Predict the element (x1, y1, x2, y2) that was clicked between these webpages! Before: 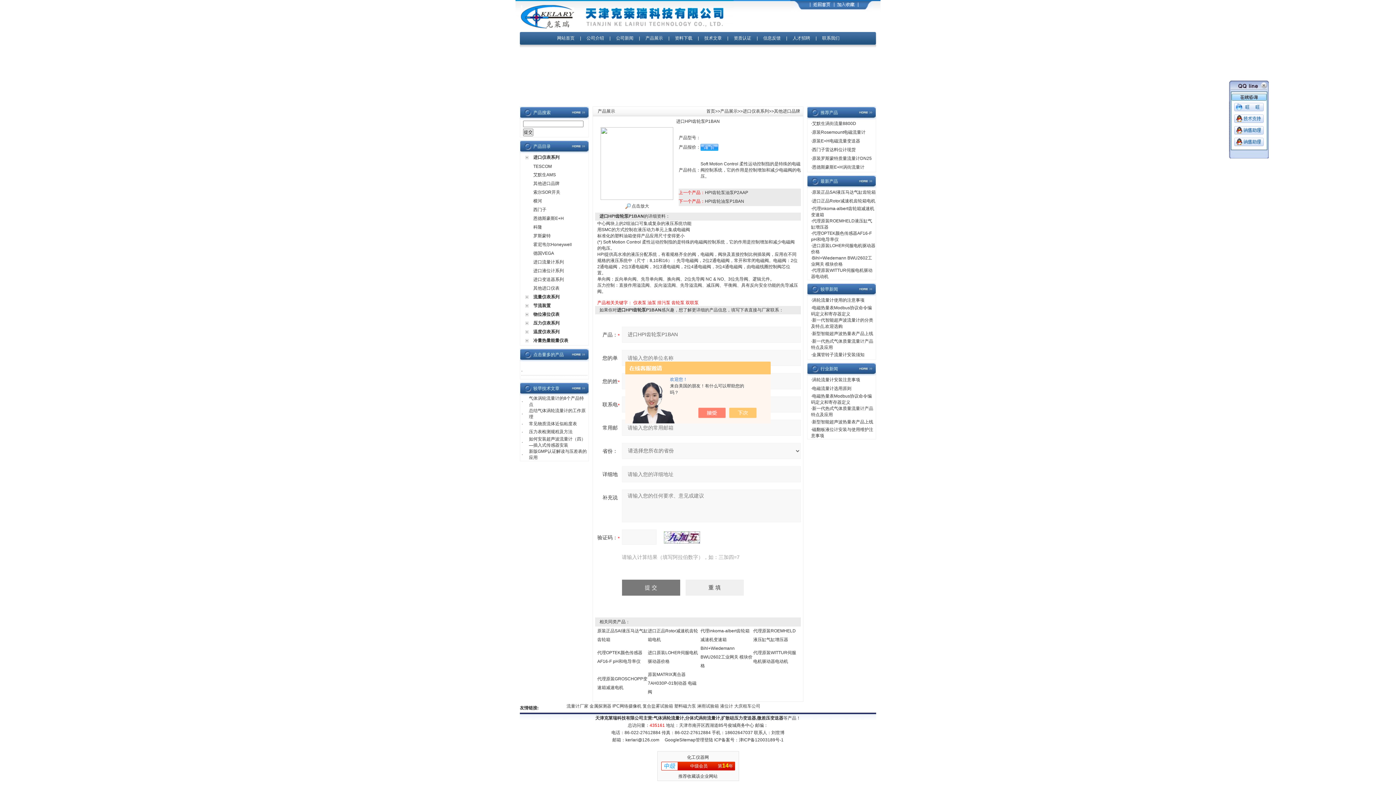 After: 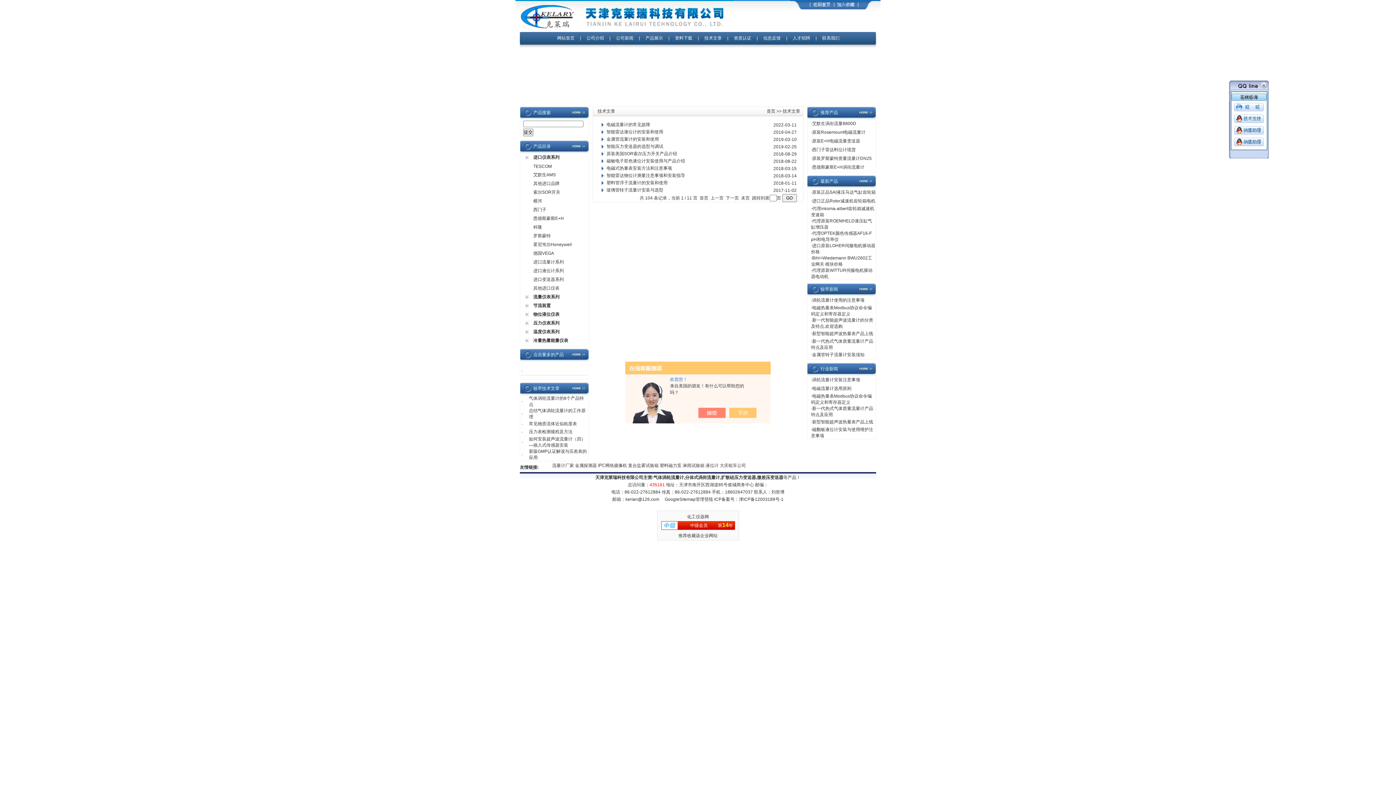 Action: bbox: (569, 382, 589, 387)